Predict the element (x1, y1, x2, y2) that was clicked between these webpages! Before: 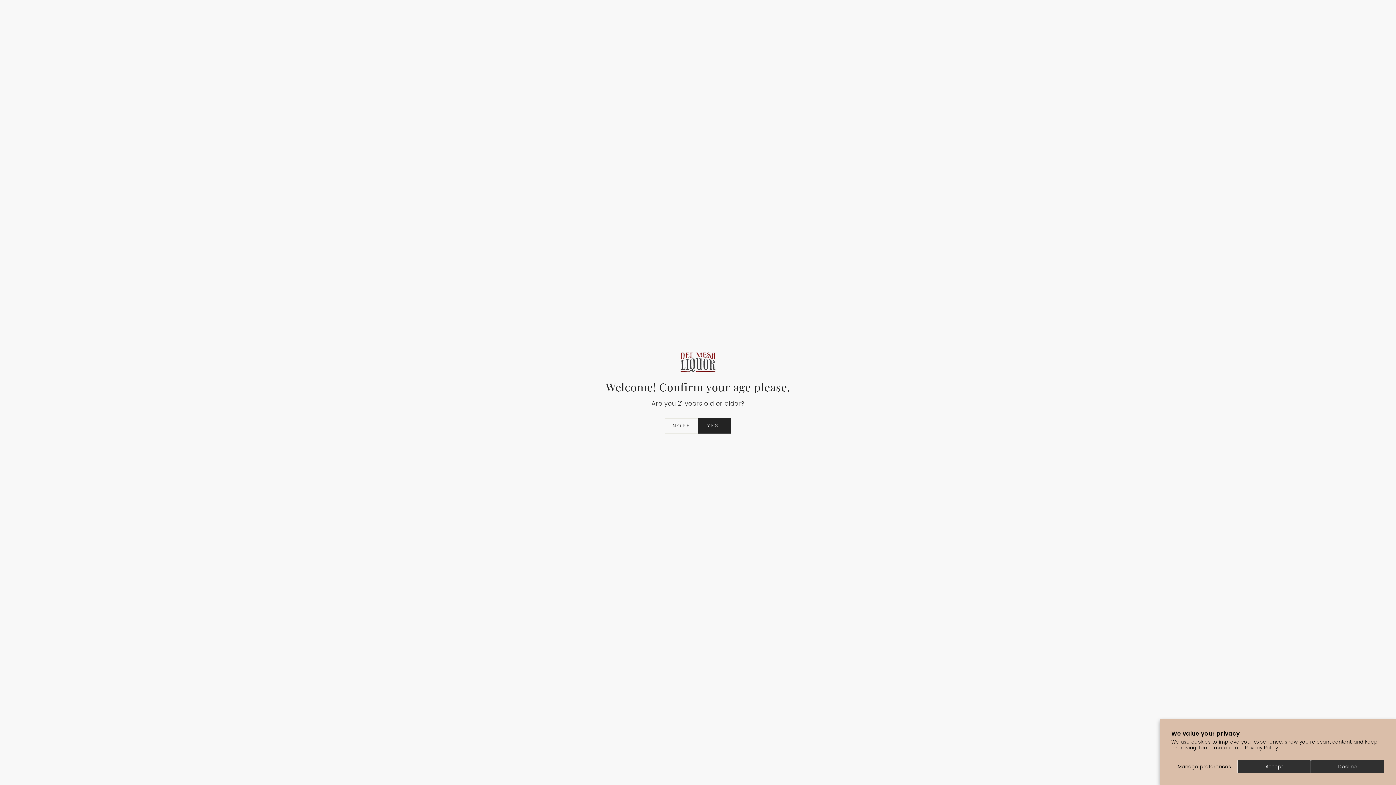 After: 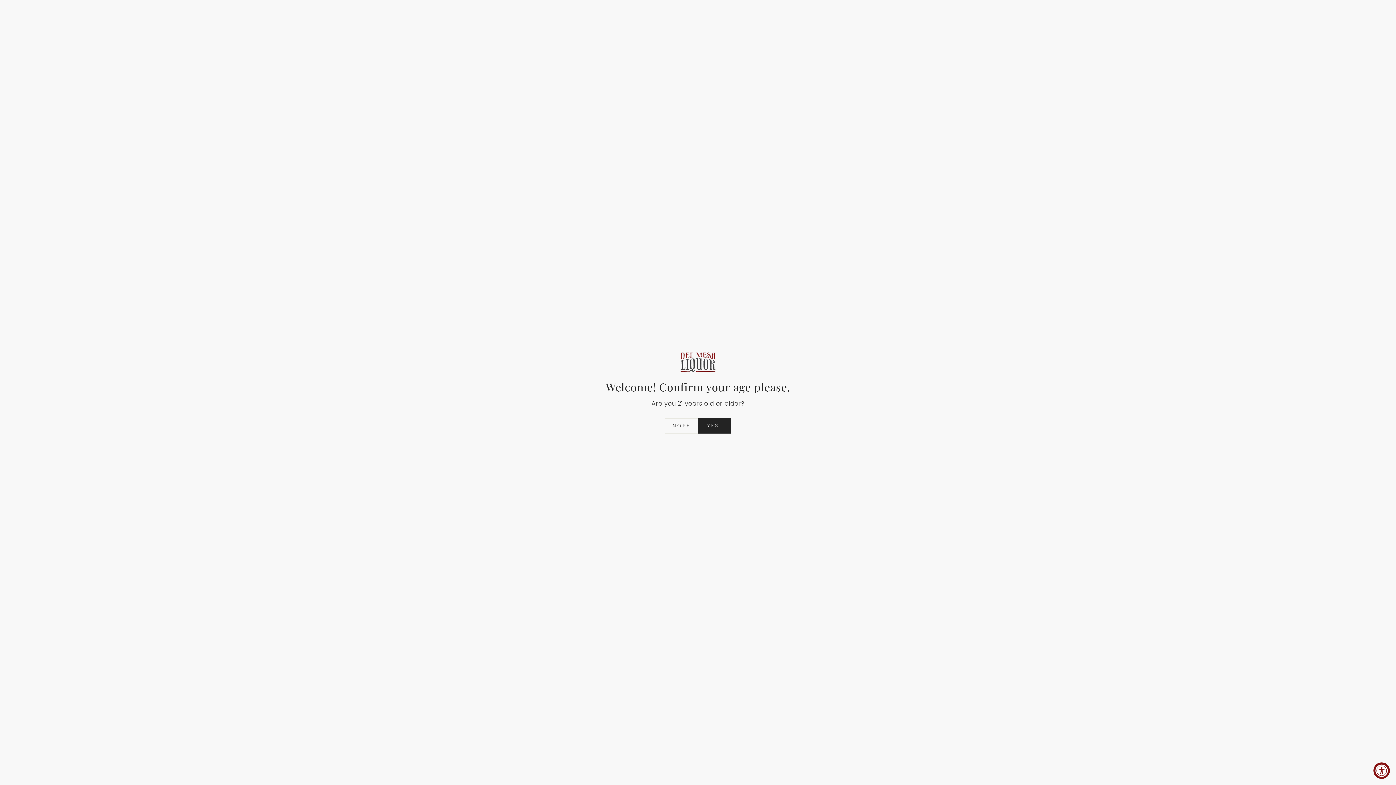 Action: label: Decline bbox: (1311, 760, 1384, 773)